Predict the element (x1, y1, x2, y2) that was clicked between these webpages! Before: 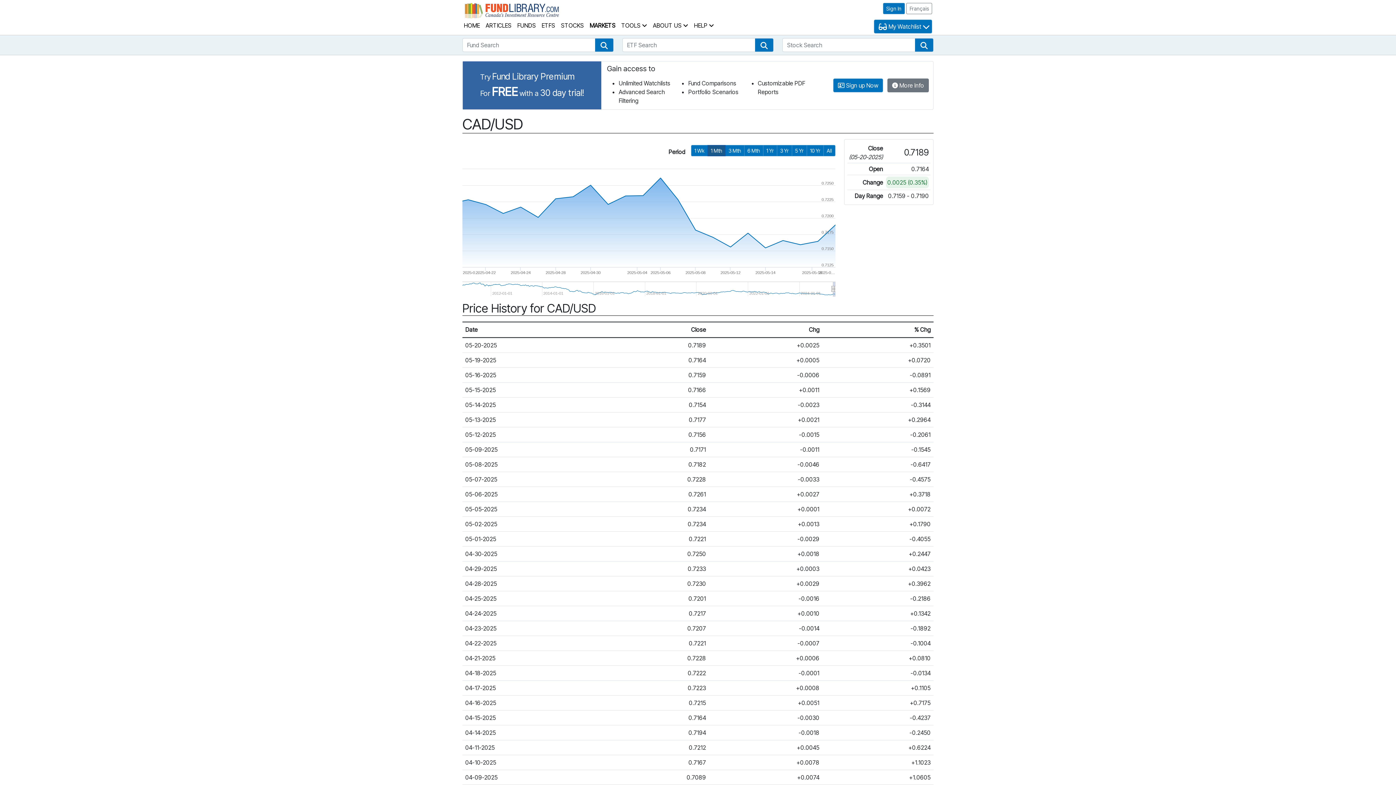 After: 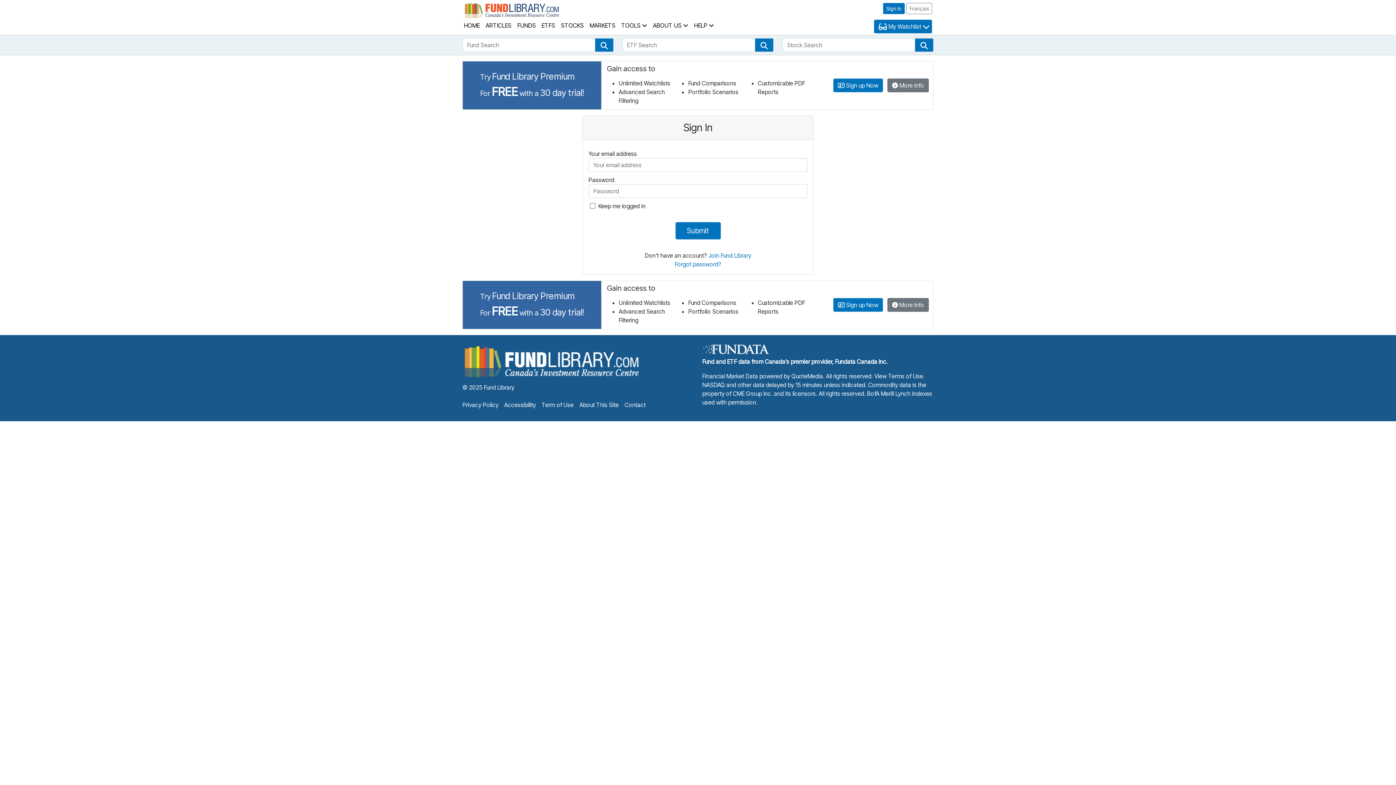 Action: bbox: (883, 2, 905, 14) label: Sign In